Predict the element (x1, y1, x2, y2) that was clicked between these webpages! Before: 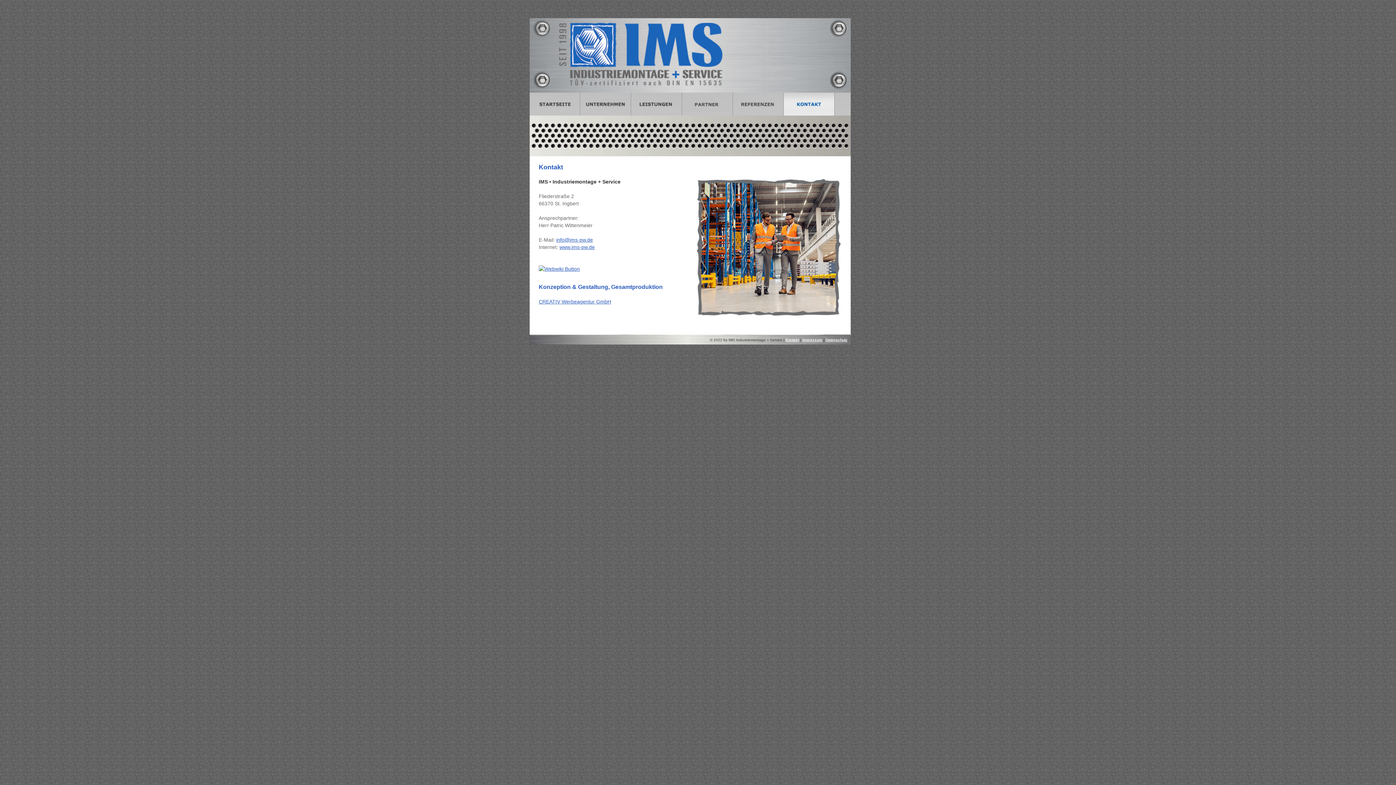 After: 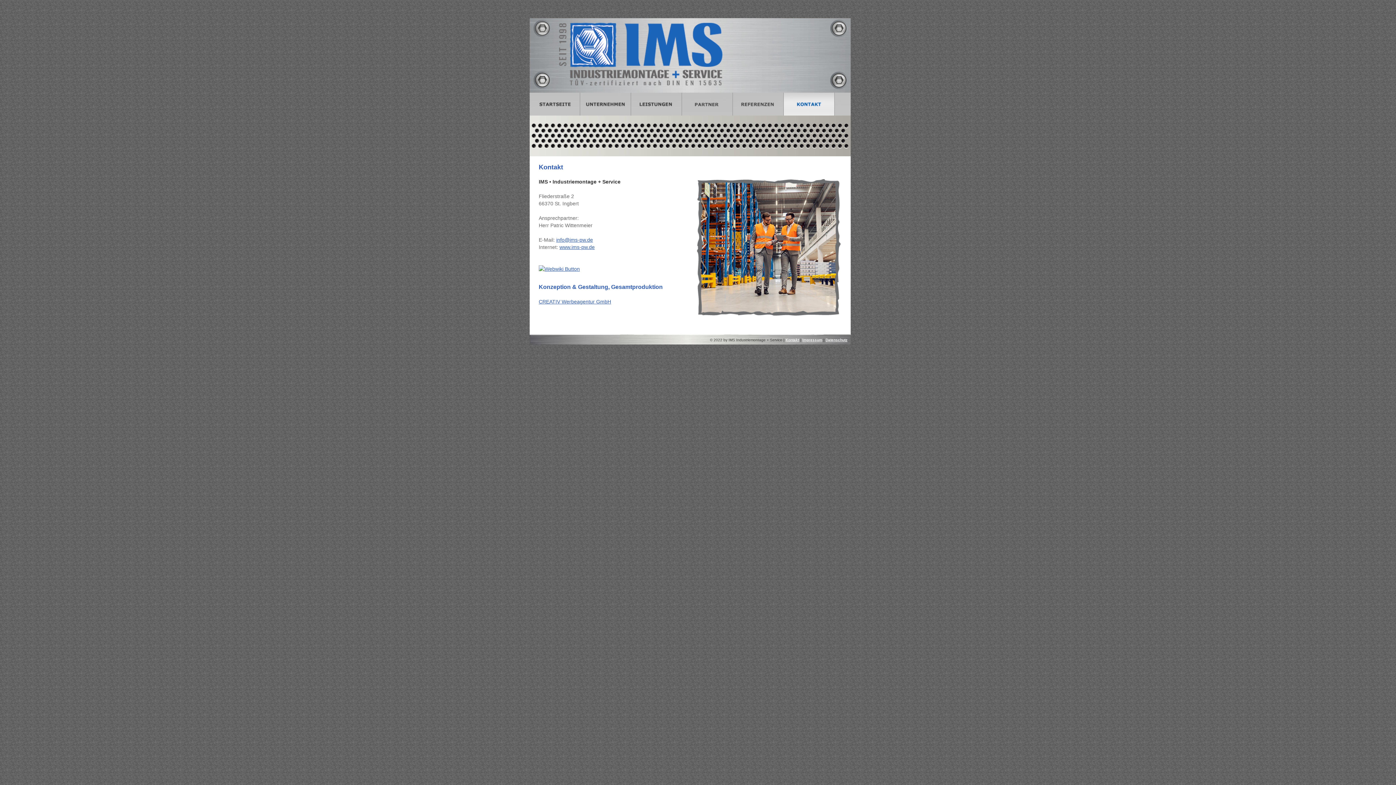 Action: bbox: (784, 110, 834, 116)